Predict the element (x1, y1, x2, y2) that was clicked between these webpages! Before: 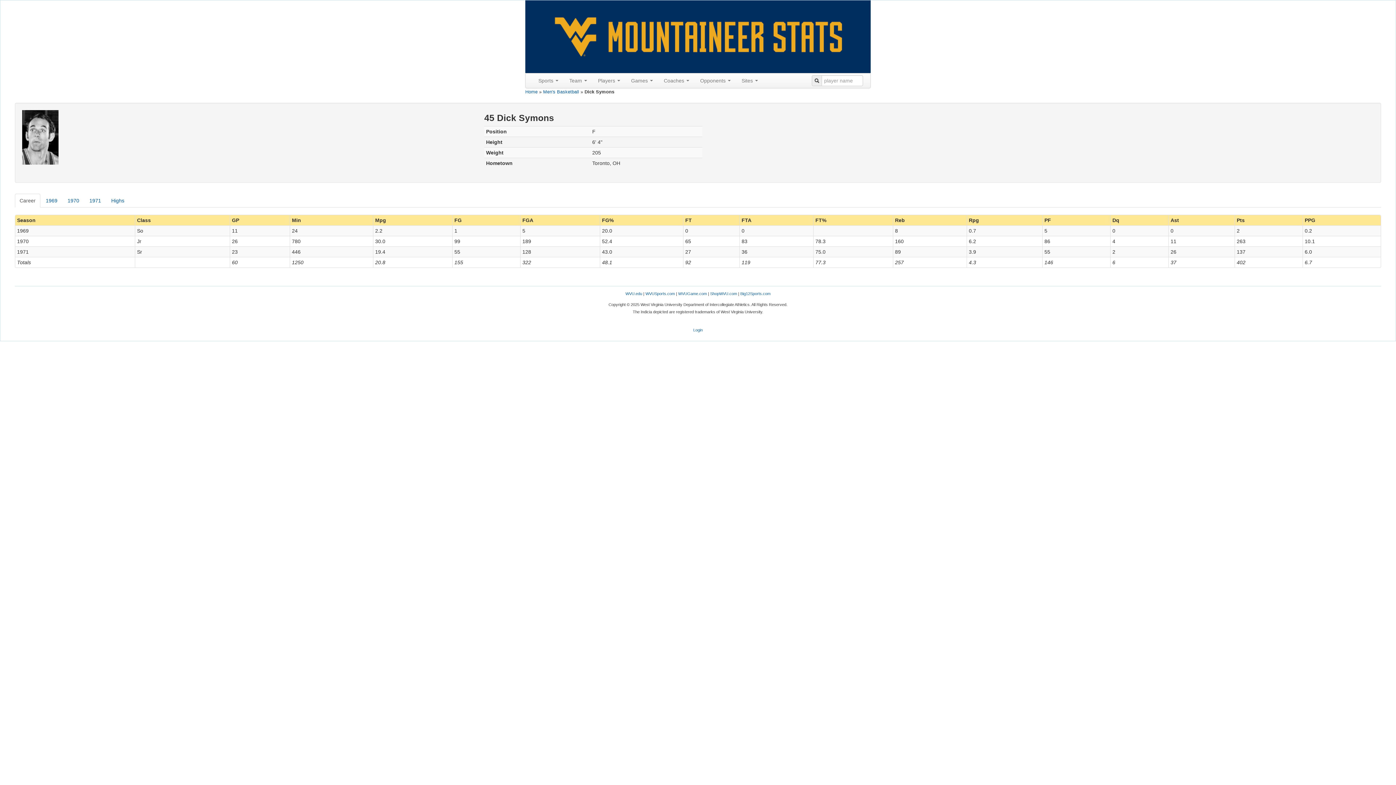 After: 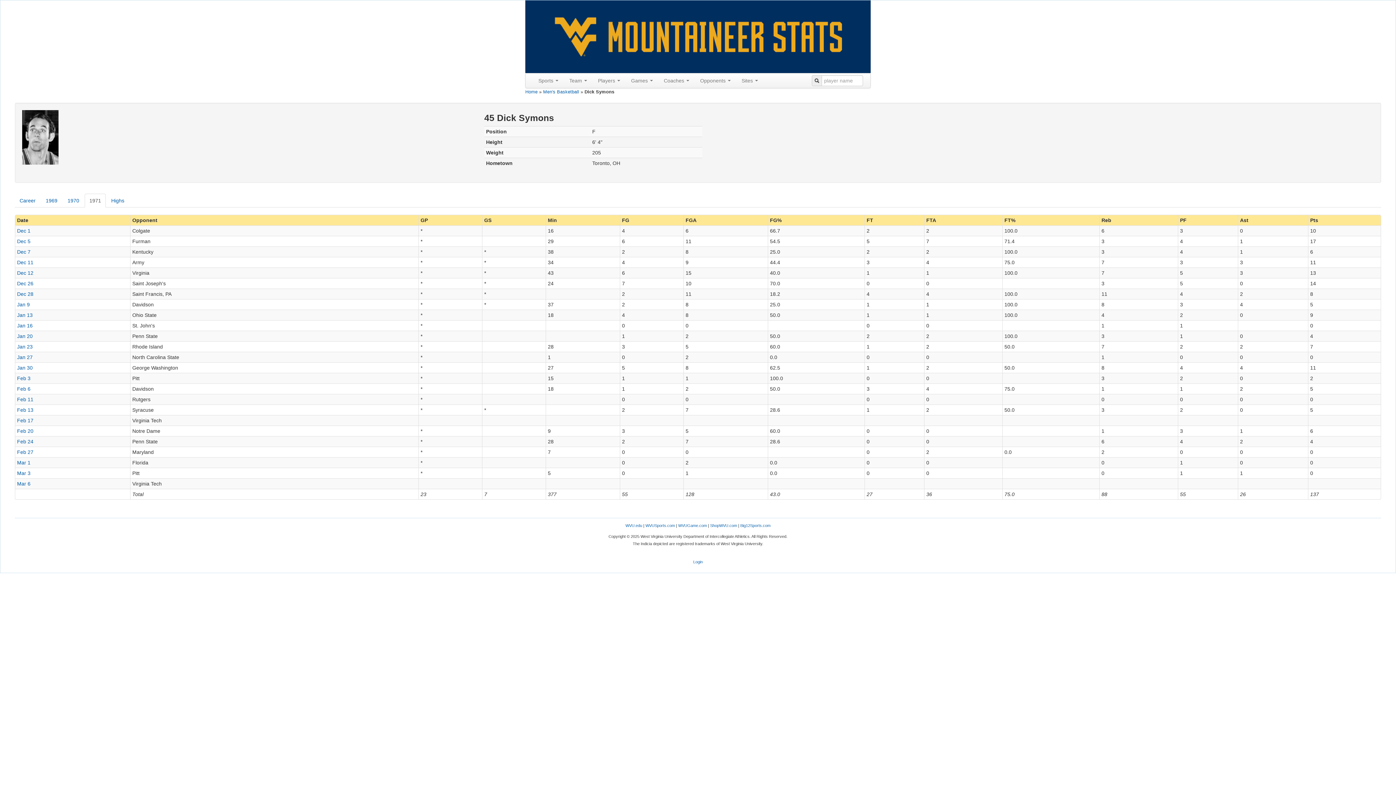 Action: bbox: (84, 193, 105, 207) label: 1971